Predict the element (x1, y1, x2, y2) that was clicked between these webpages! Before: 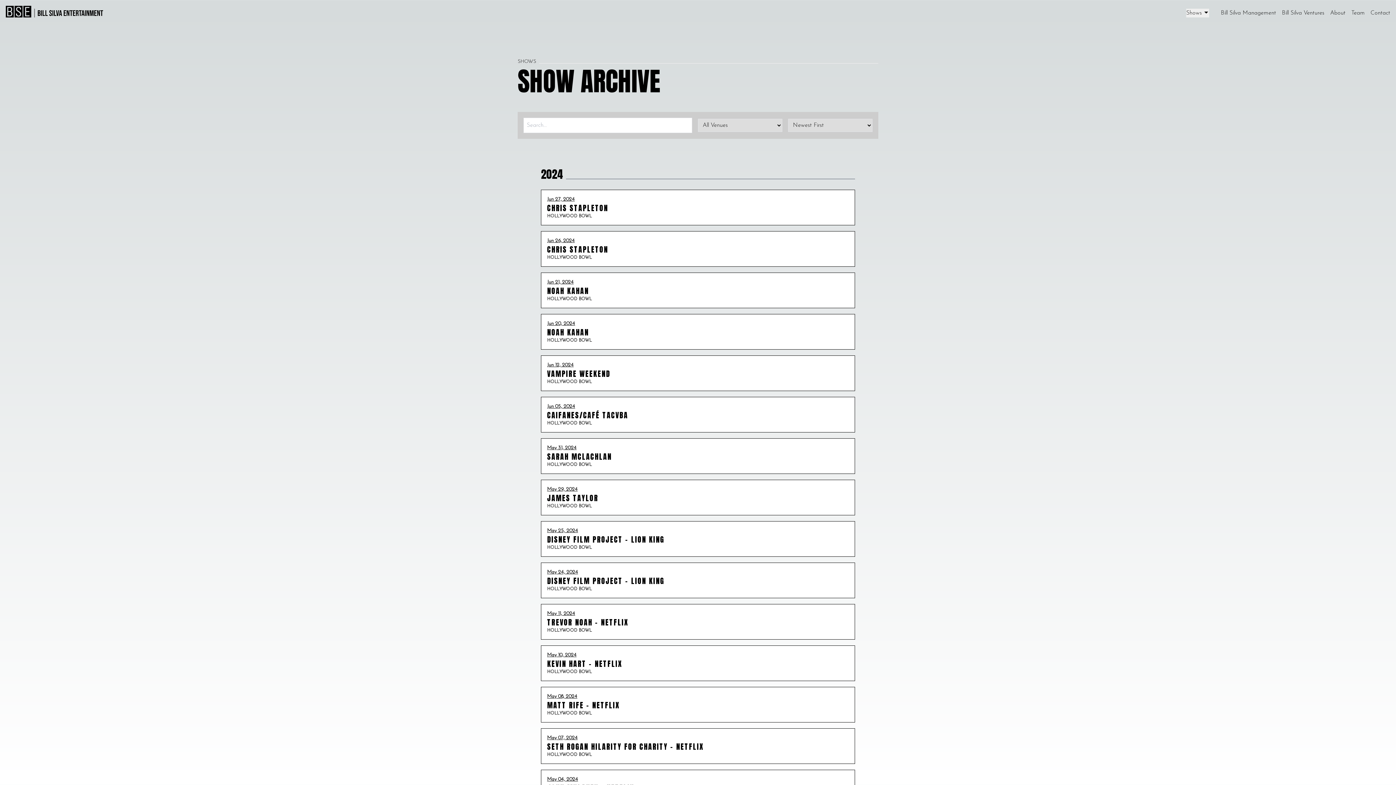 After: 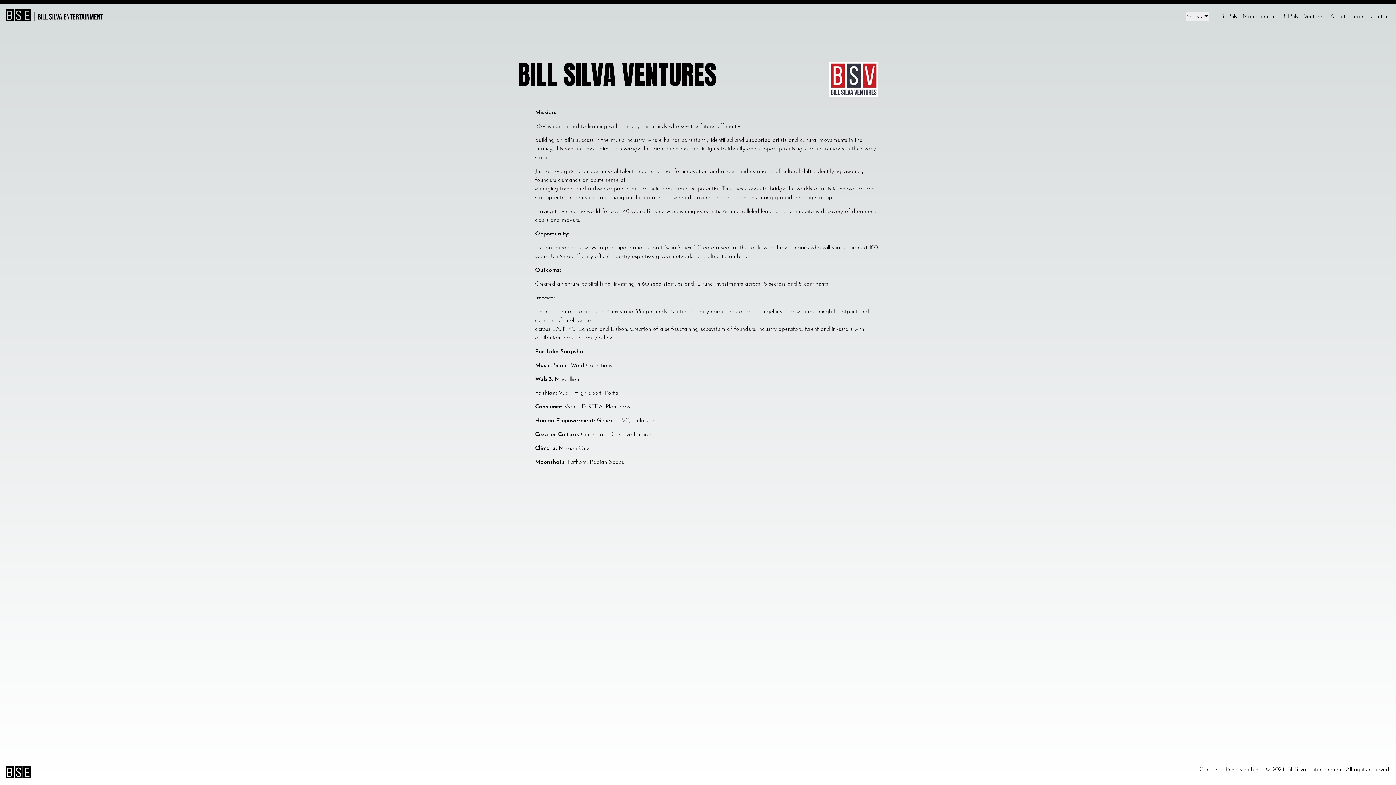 Action: bbox: (1282, 8, 1324, 17) label: Bill Silva Ventures